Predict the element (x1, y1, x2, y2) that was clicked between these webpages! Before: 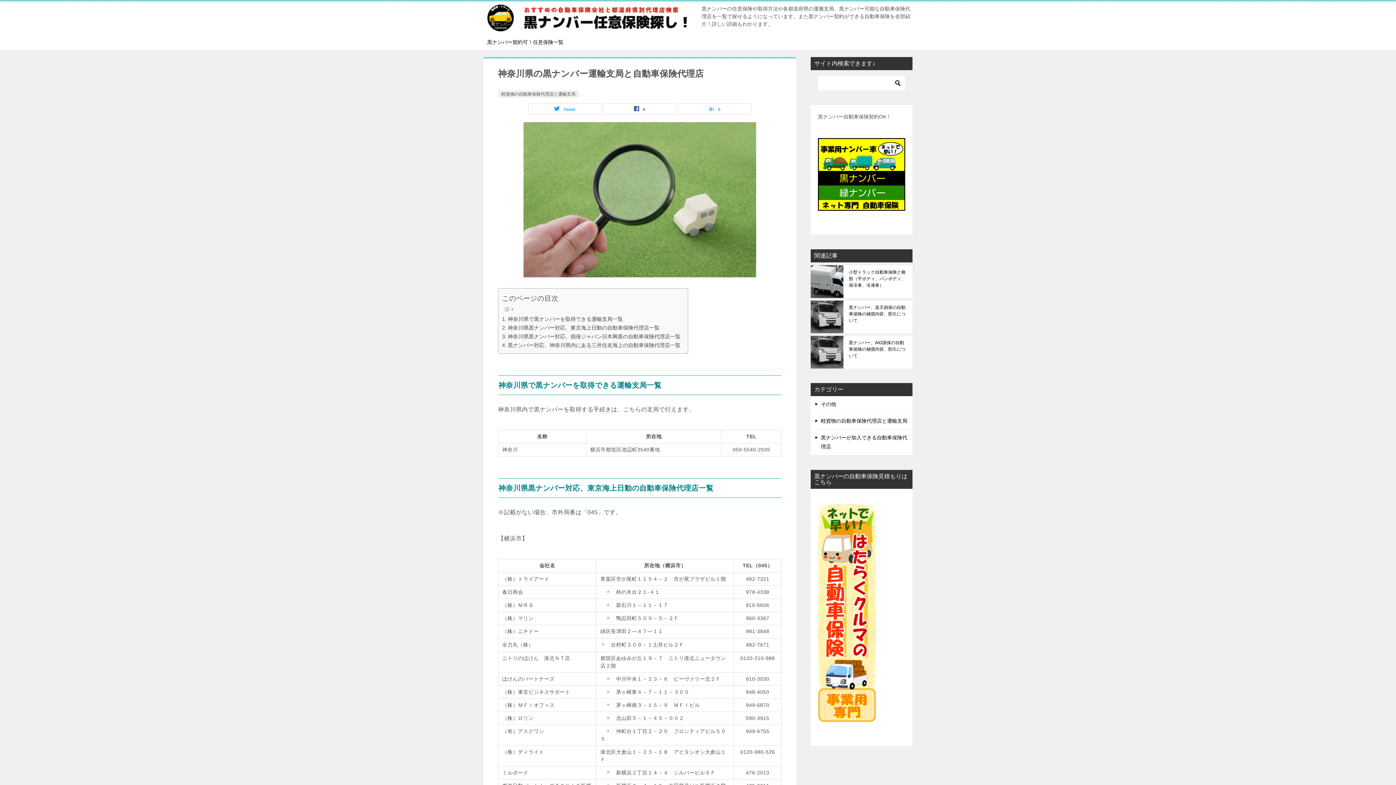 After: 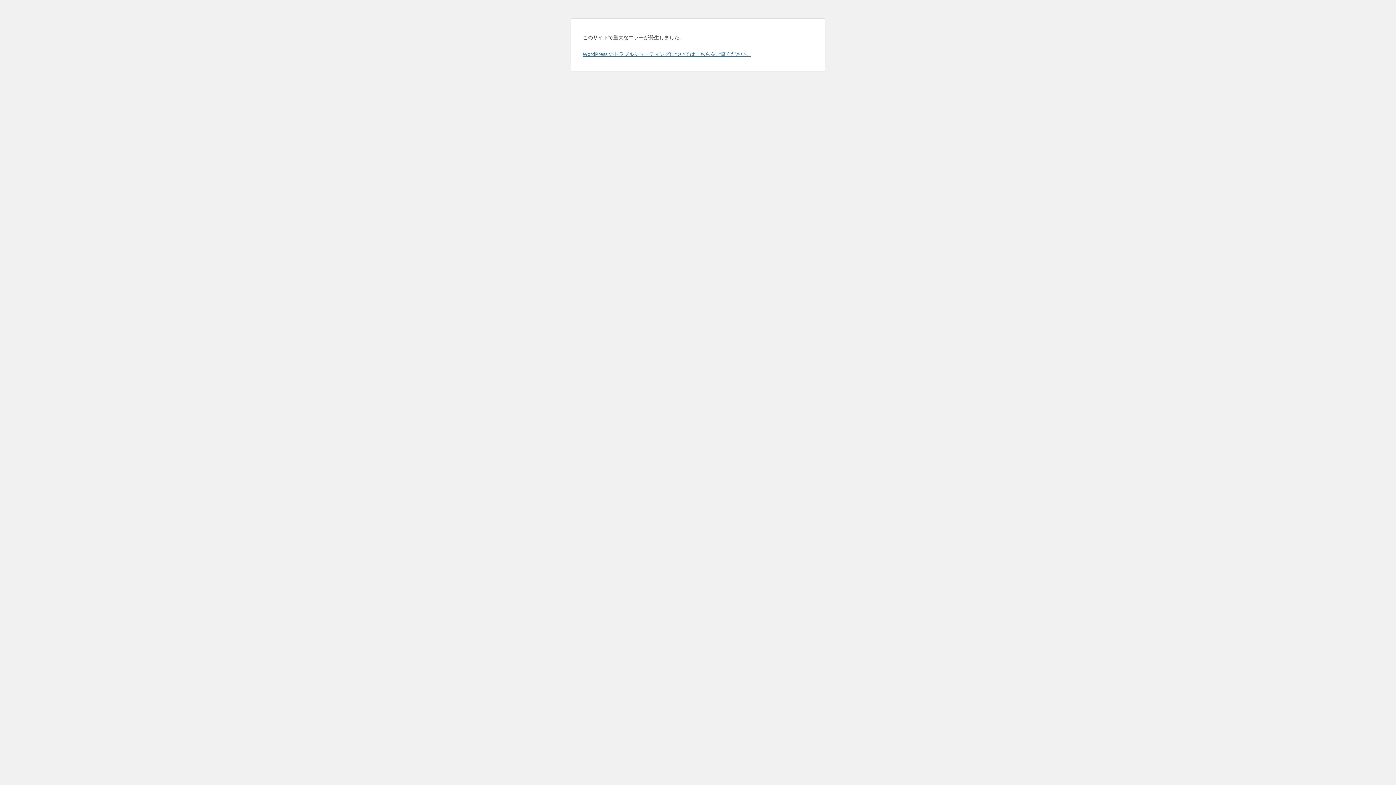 Action: bbox: (501, 91, 575, 96) label: 軽貨物の自動車保険代理店と運輸支局